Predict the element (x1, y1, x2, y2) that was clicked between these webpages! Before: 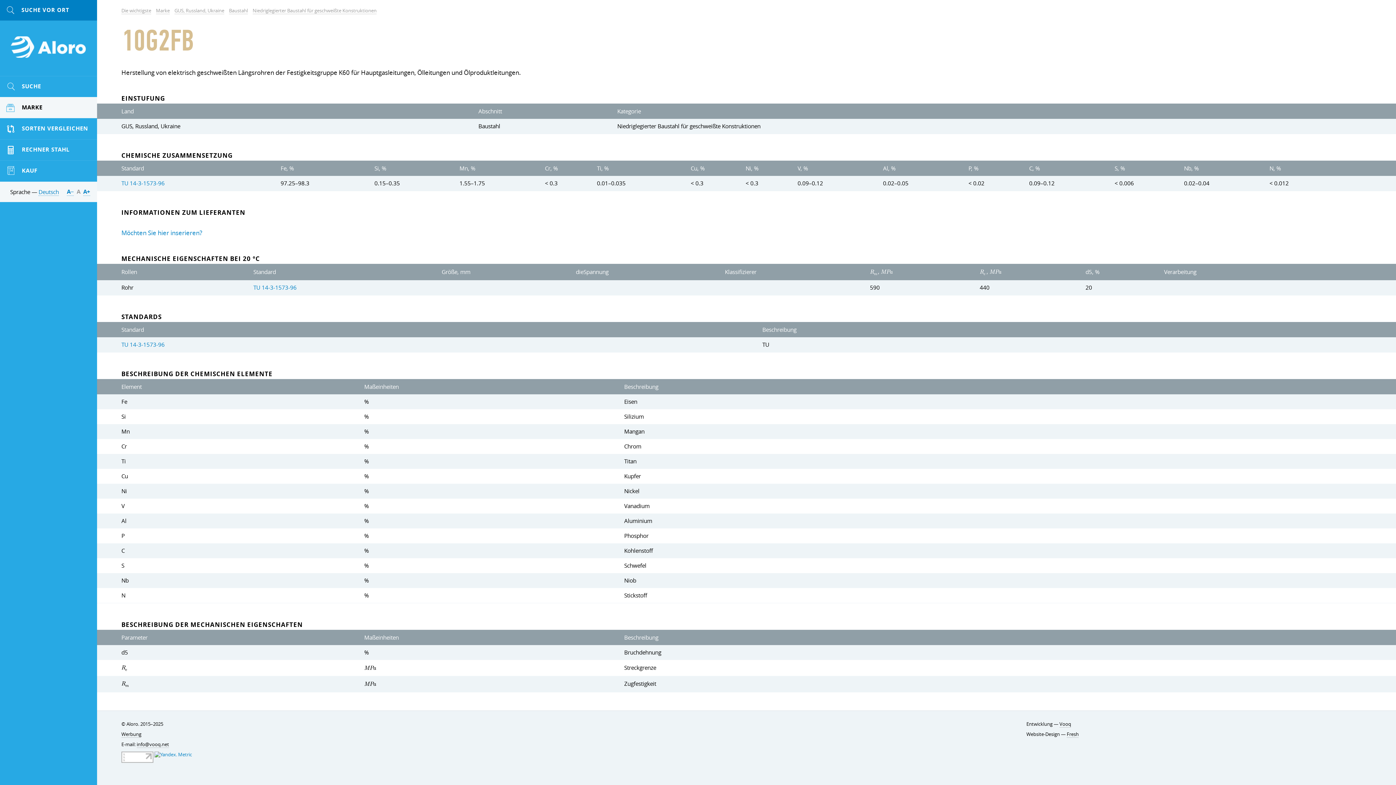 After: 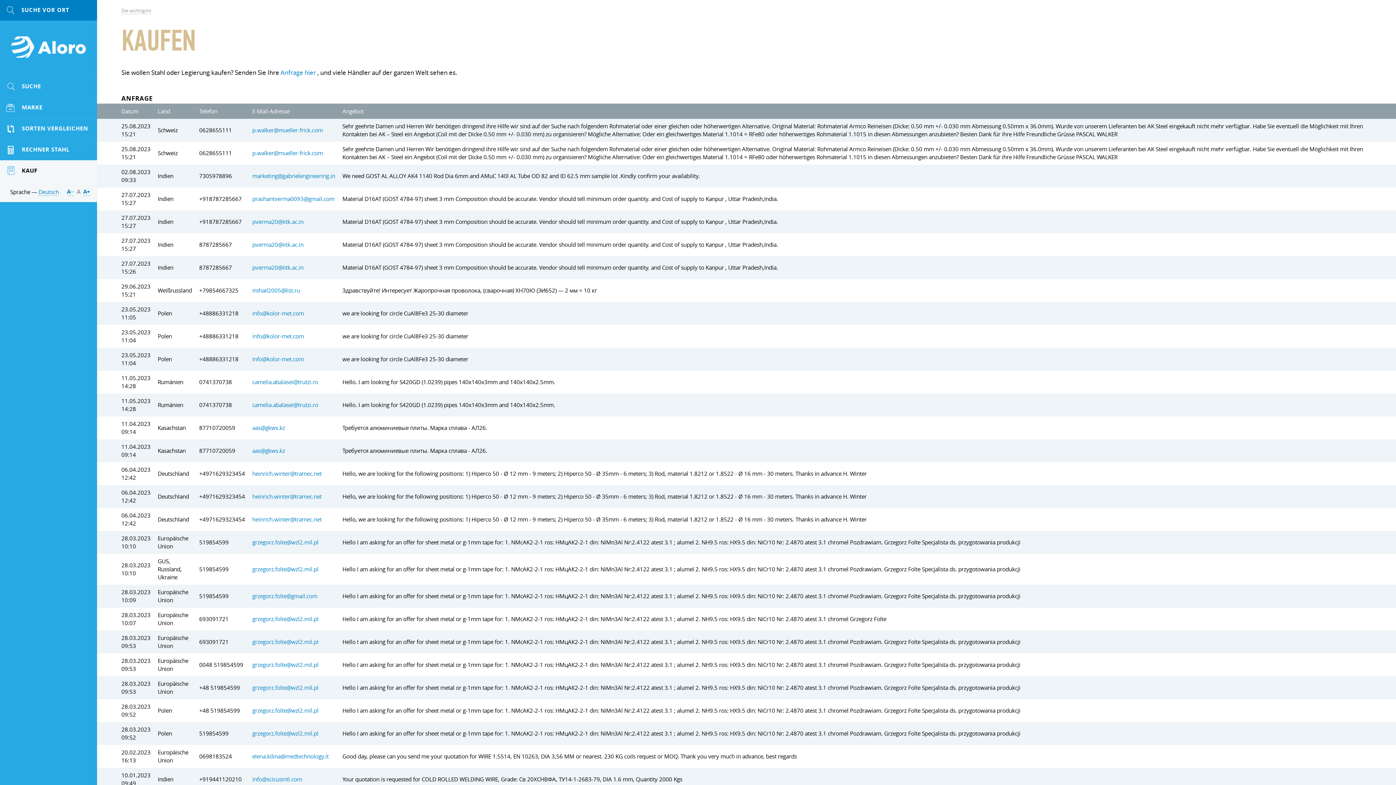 Action: bbox: (0, 160, 97, 181) label:  KAUF